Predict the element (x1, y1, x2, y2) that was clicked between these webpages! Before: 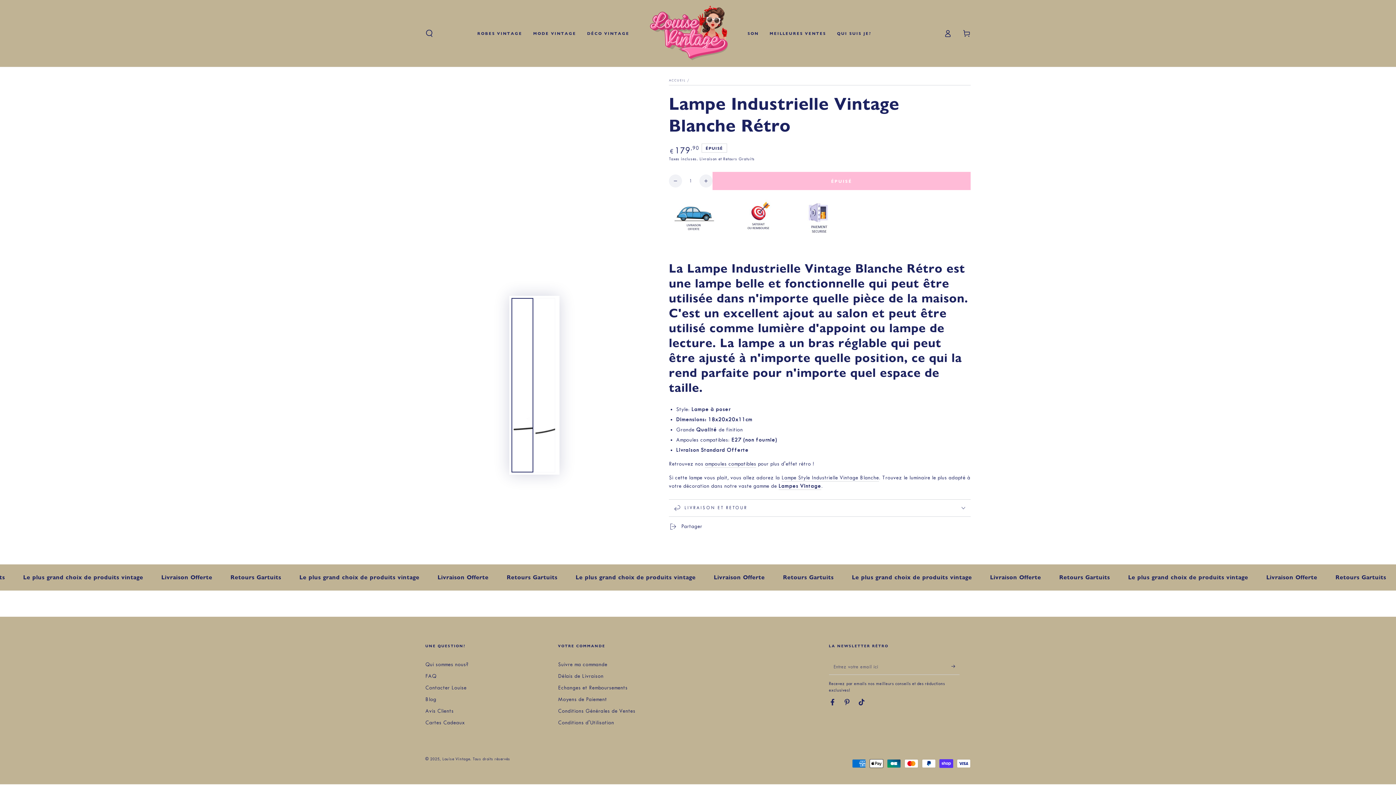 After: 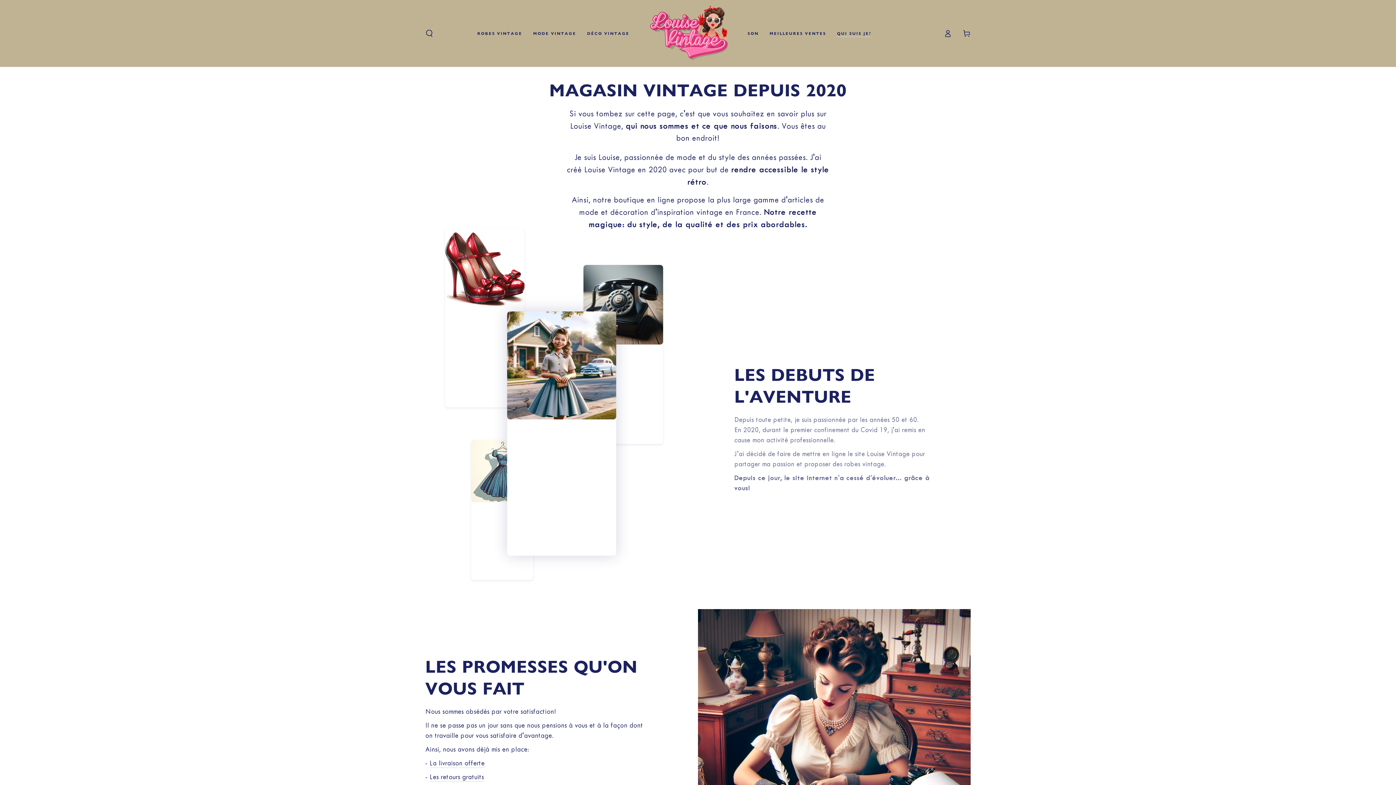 Action: bbox: (425, 661, 468, 667) label: Qui sommes nous?